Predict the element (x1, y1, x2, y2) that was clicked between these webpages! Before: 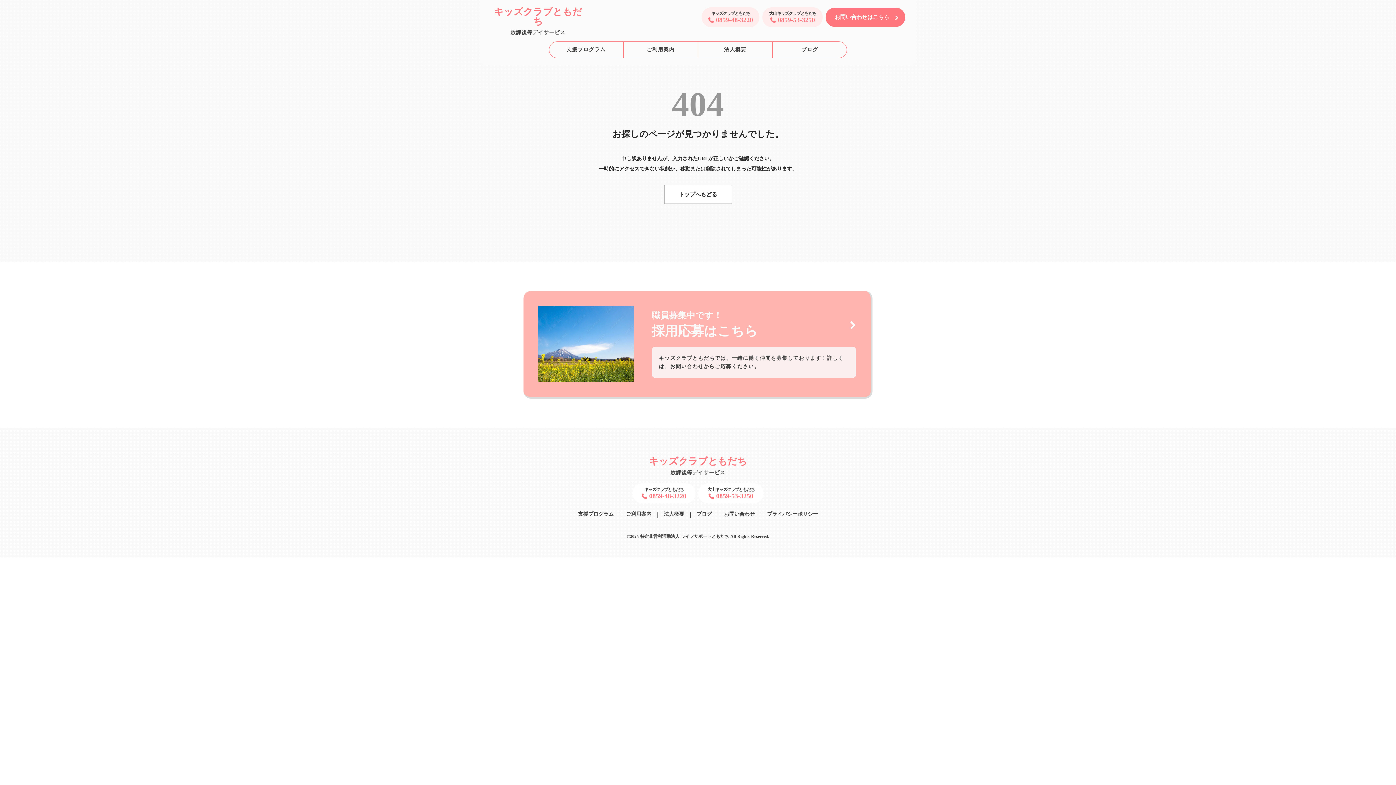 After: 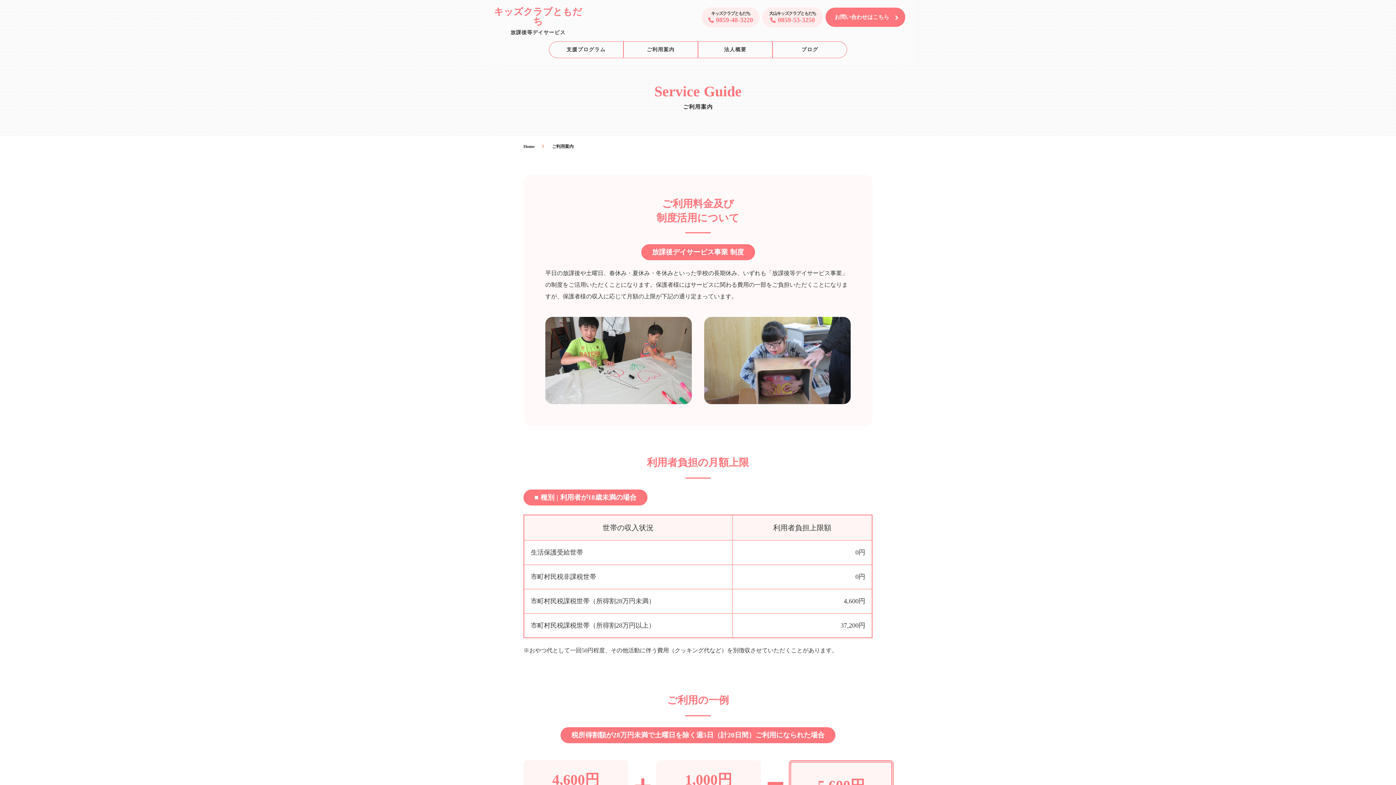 Action: label: ご利用案内 bbox: (626, 510, 651, 519)